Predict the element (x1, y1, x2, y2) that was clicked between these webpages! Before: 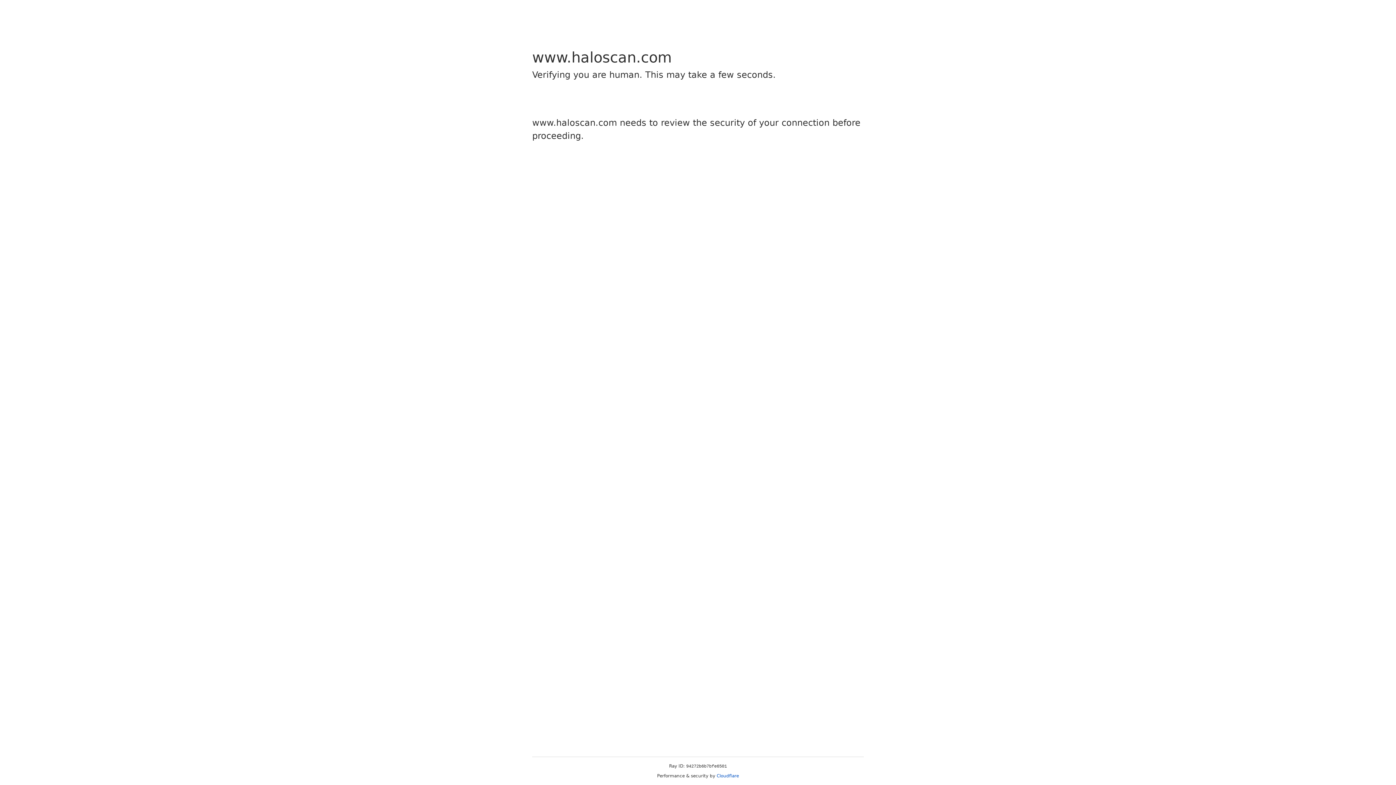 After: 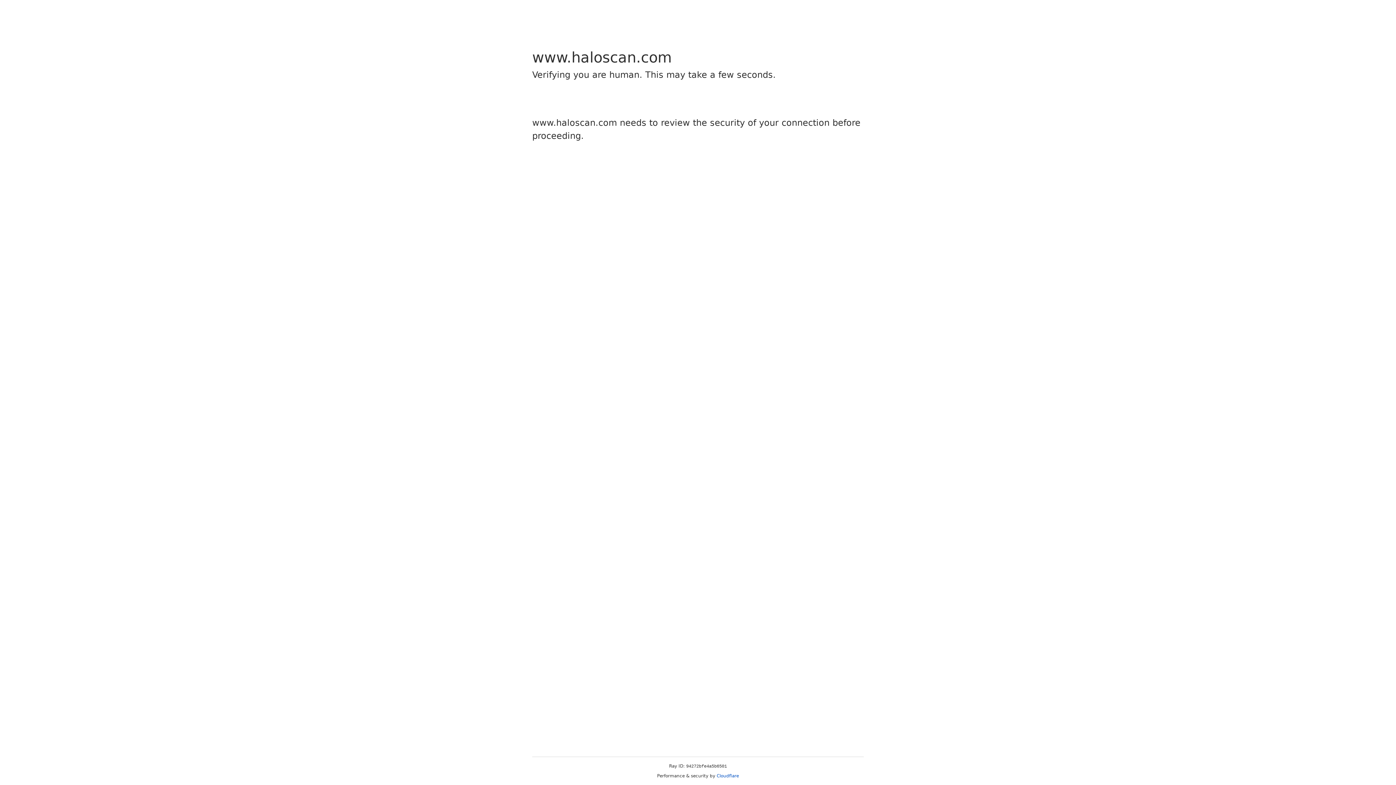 Action: bbox: (716, 773, 739, 778) label: Cloudflare